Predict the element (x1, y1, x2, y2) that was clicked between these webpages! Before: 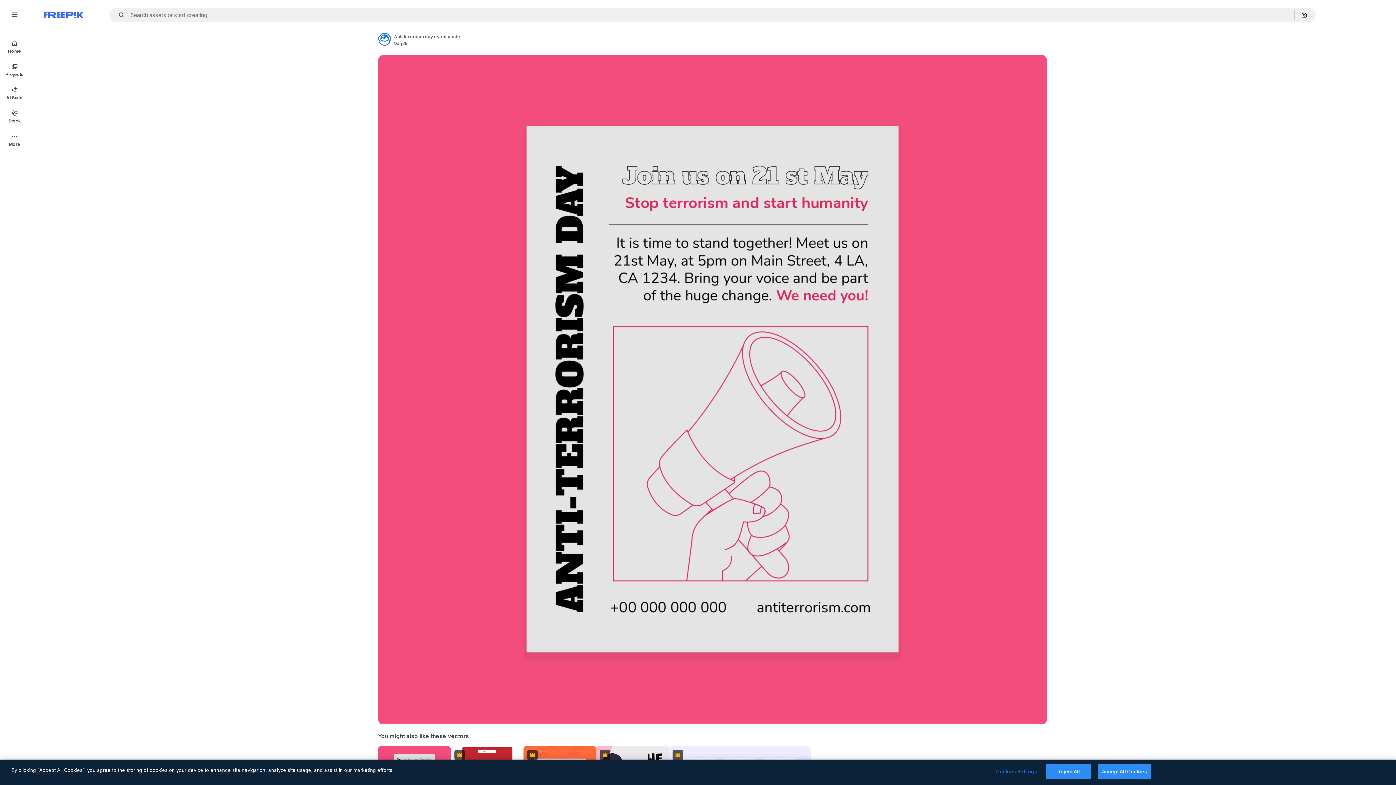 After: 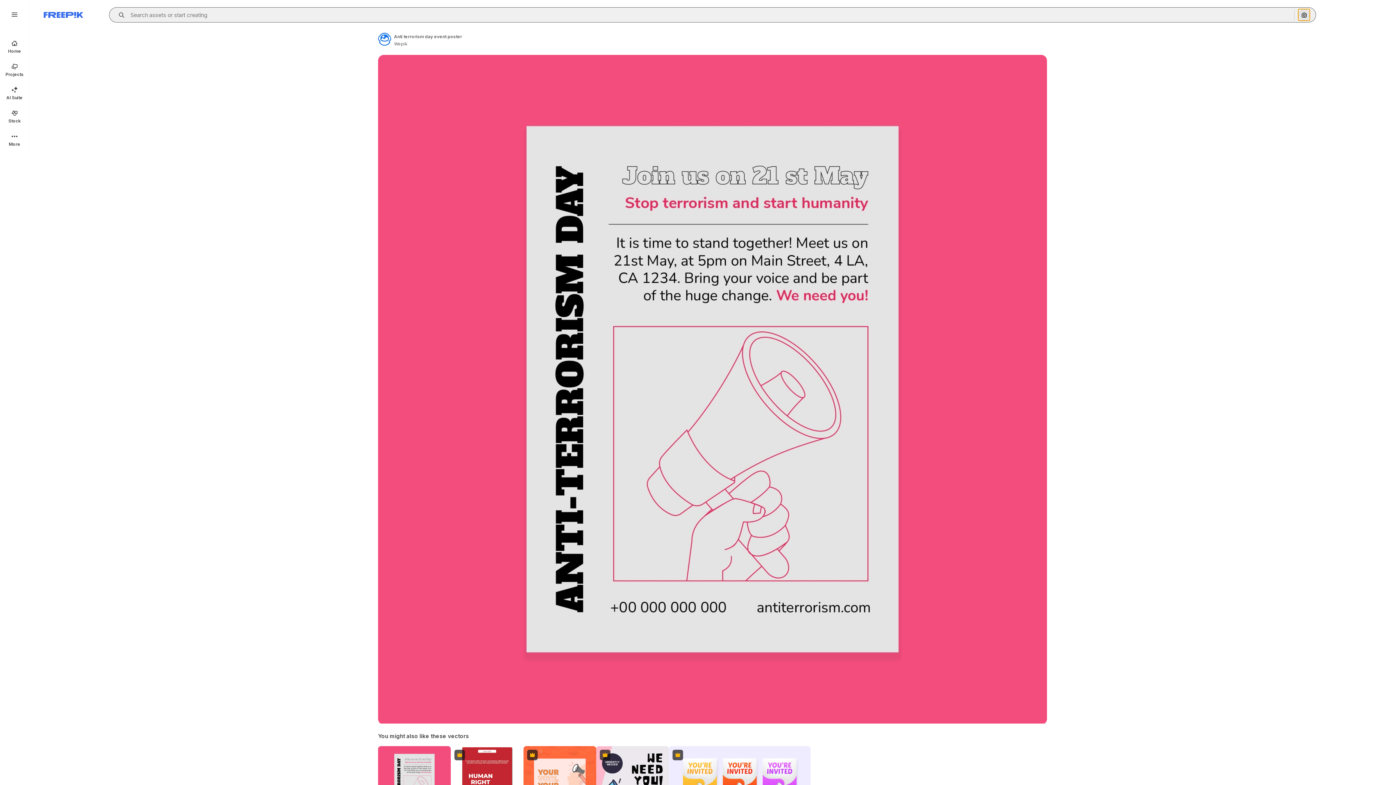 Action: label: Search by image bbox: (1298, 9, 1310, 20)